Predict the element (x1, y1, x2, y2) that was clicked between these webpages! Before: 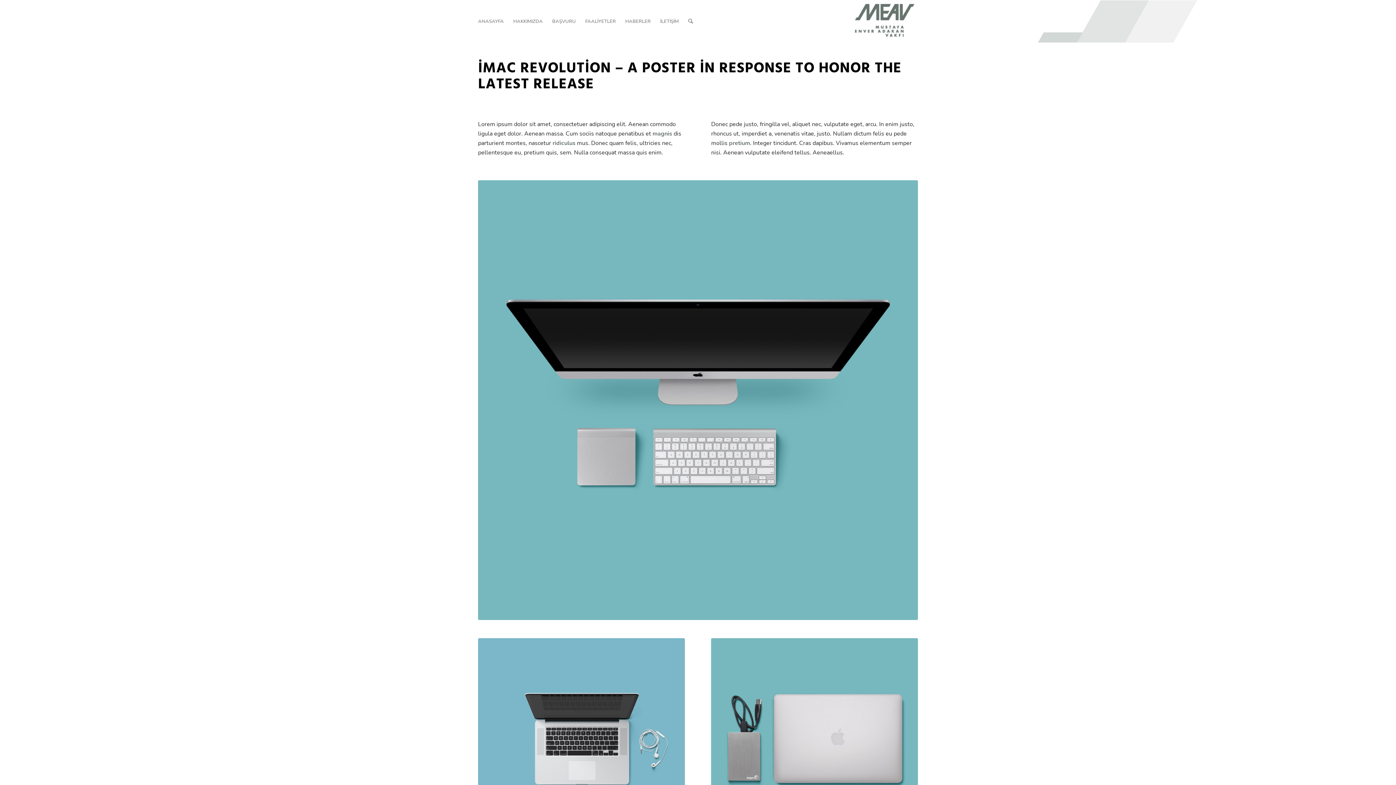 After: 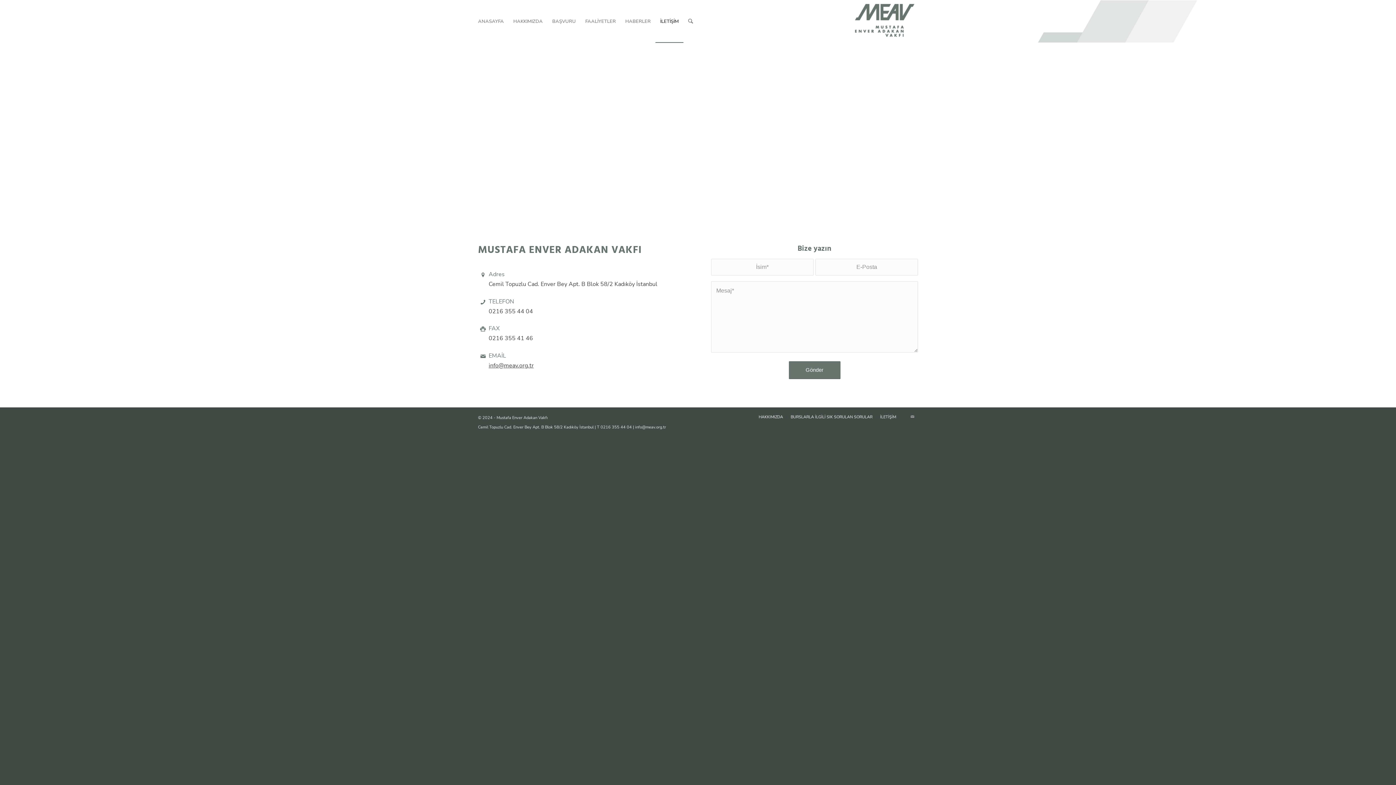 Action: label: İLETİŞİM bbox: (655, 0, 683, 42)